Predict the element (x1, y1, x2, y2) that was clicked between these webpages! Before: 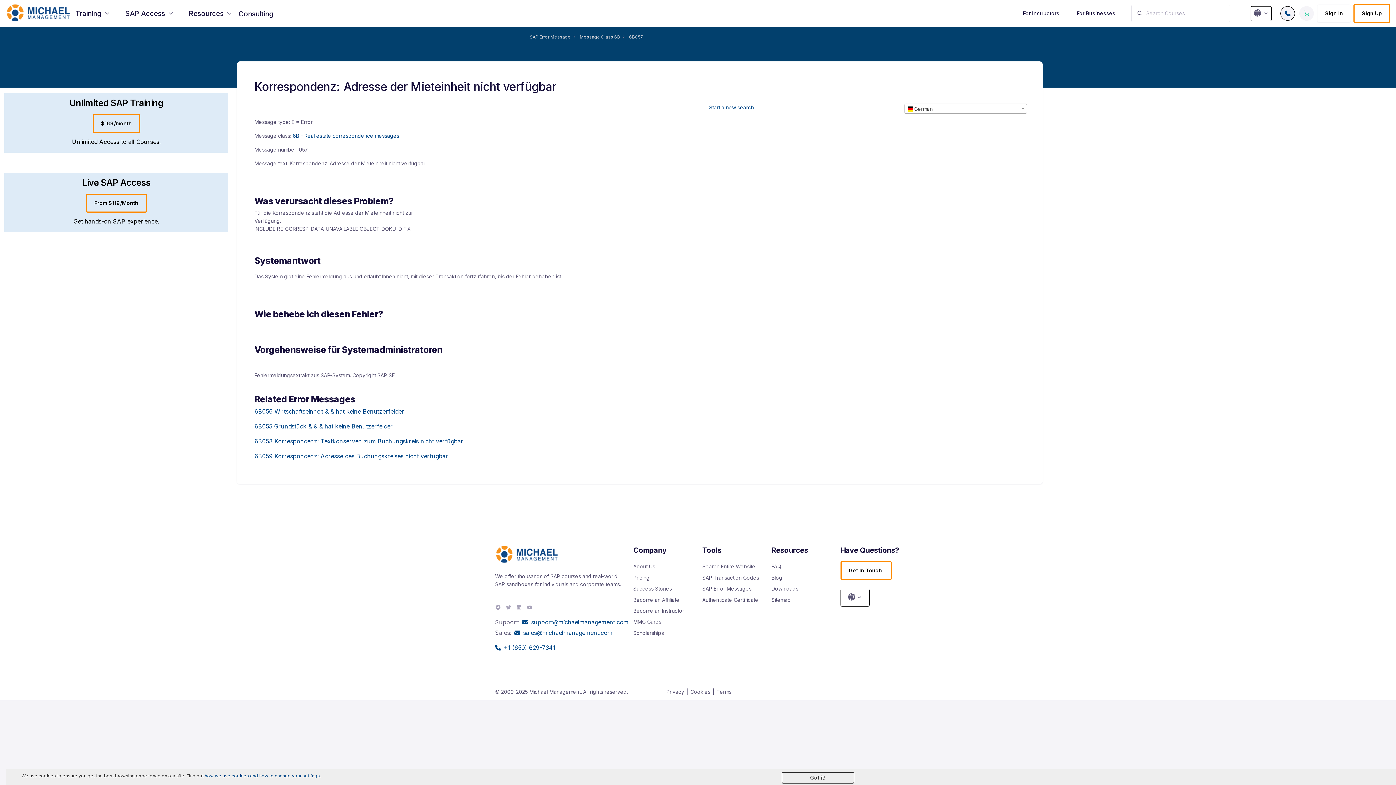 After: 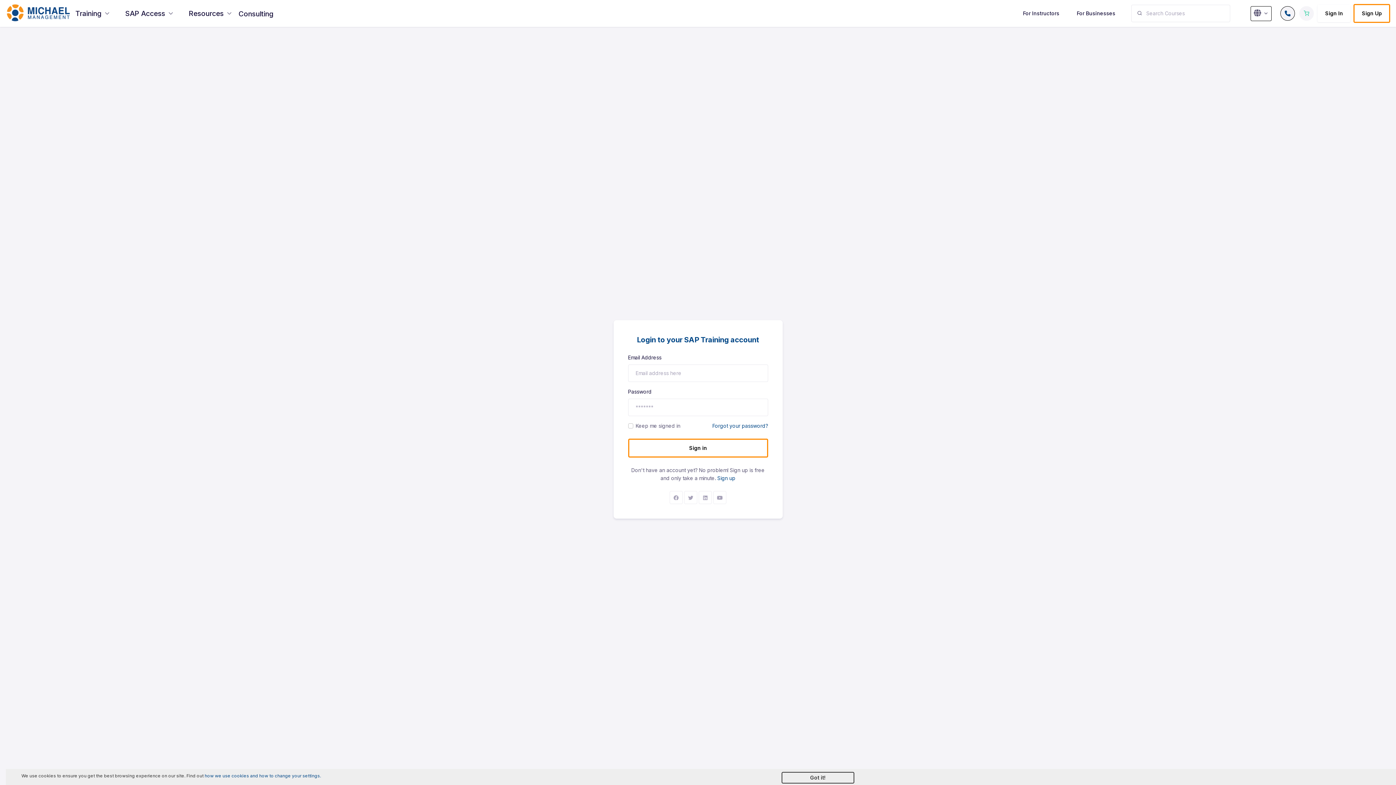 Action: label: Sign In bbox: (1317, 4, 1350, 22)